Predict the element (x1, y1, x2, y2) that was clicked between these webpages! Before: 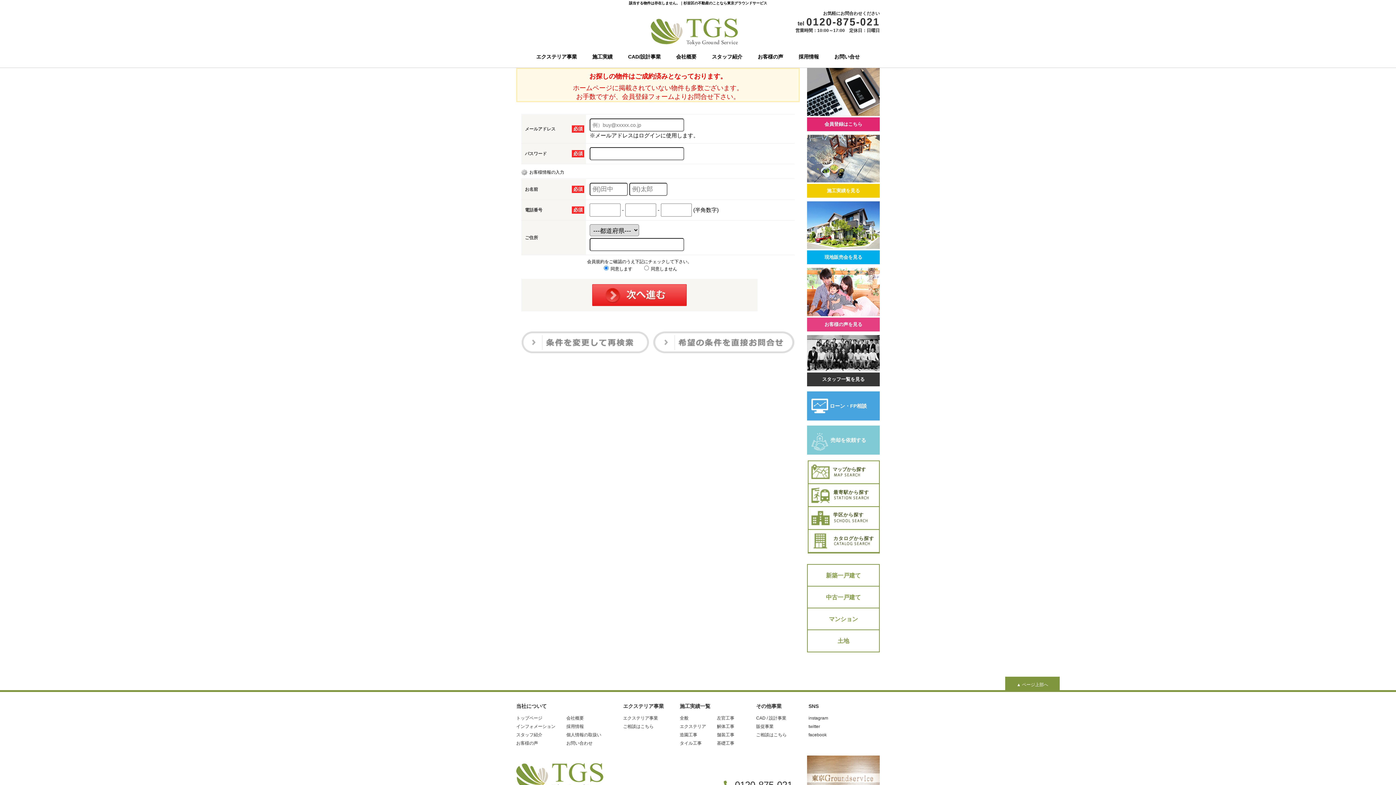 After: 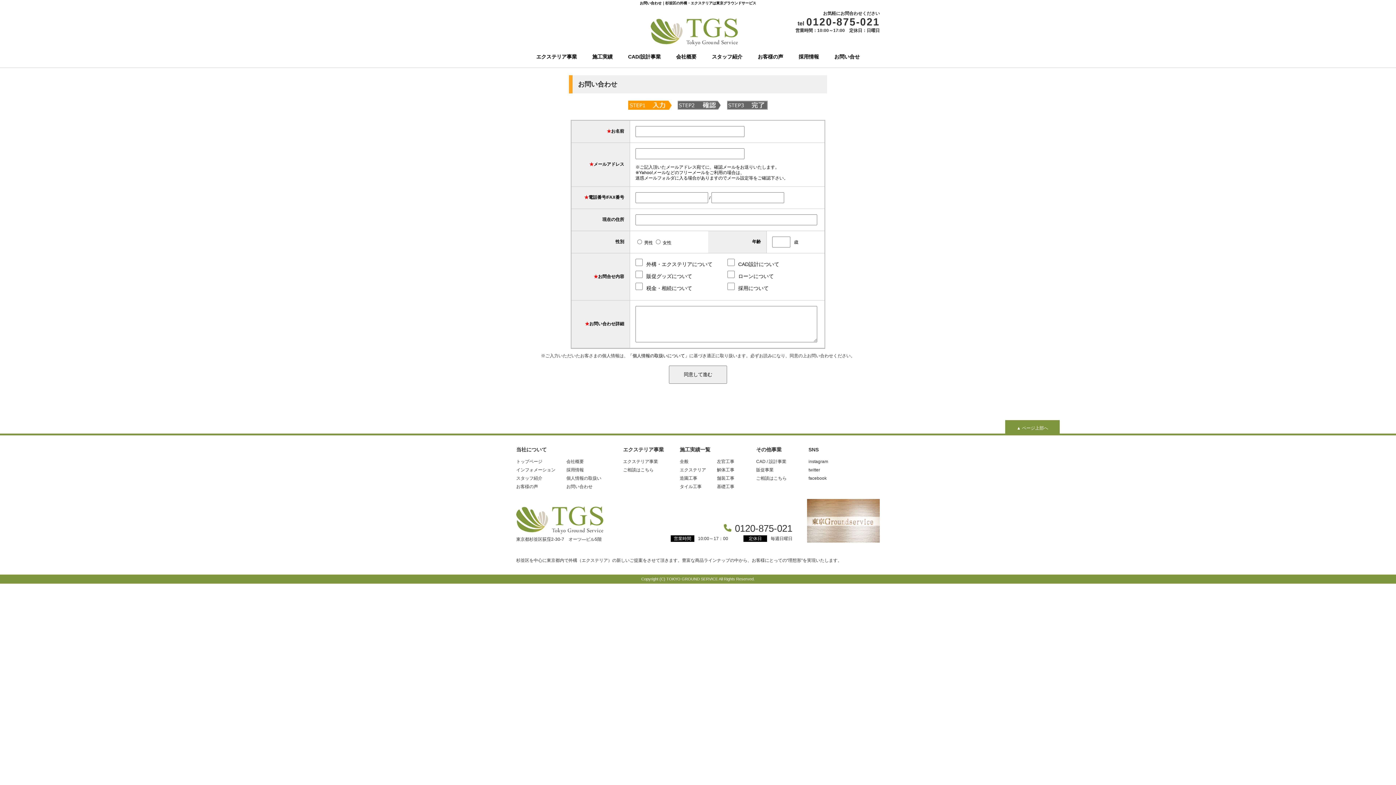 Action: bbox: (653, 349, 794, 354)